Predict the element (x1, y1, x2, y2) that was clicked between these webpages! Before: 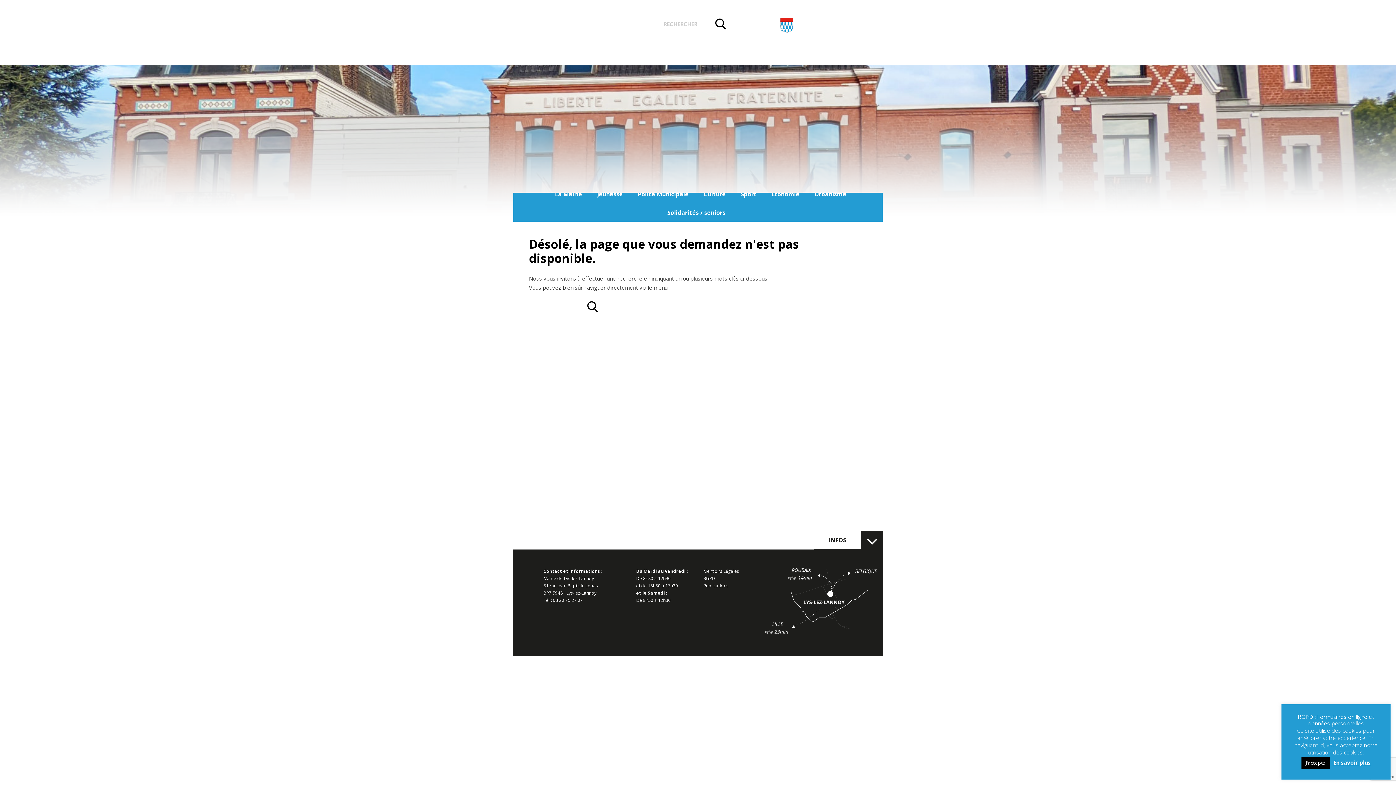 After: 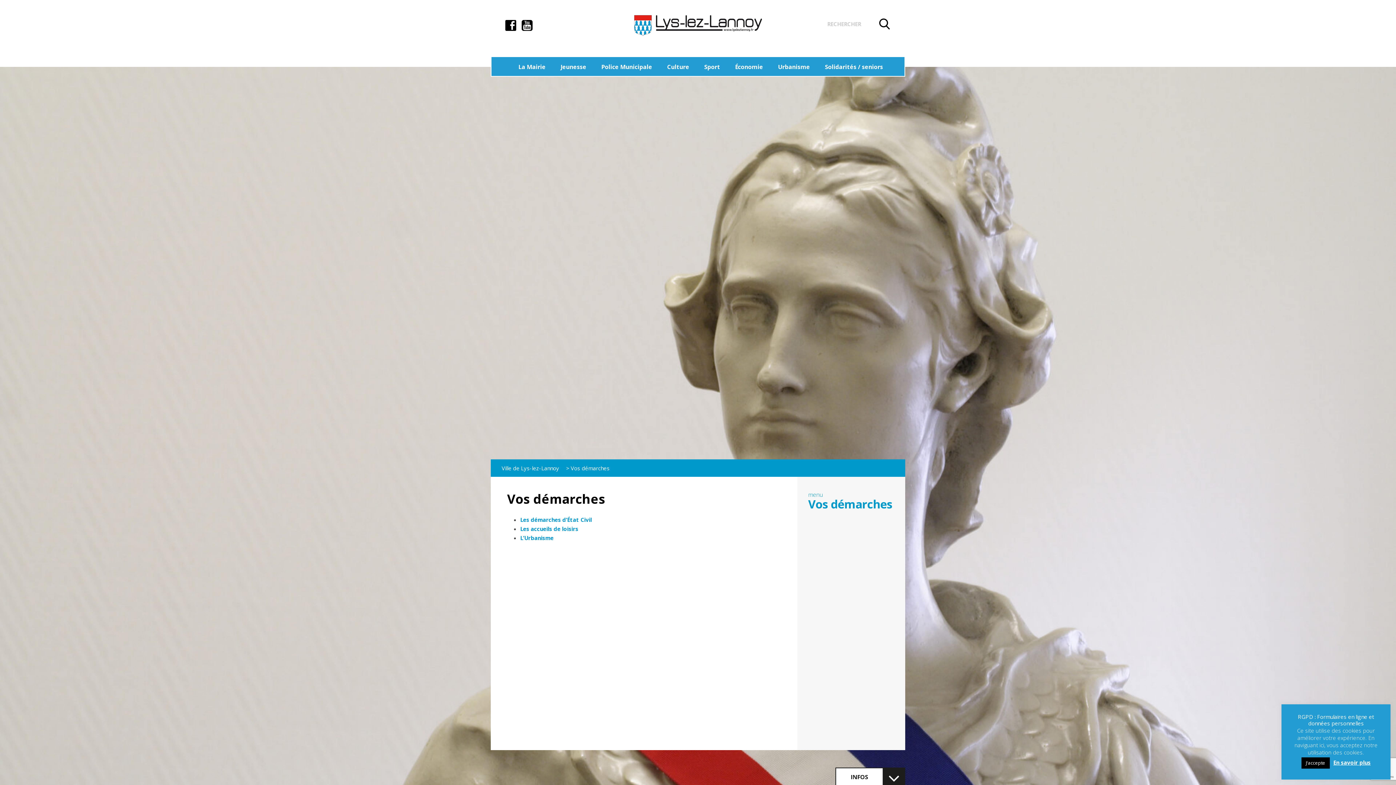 Action: bbox: (604, 21, 646, 28) label: Vos démarches